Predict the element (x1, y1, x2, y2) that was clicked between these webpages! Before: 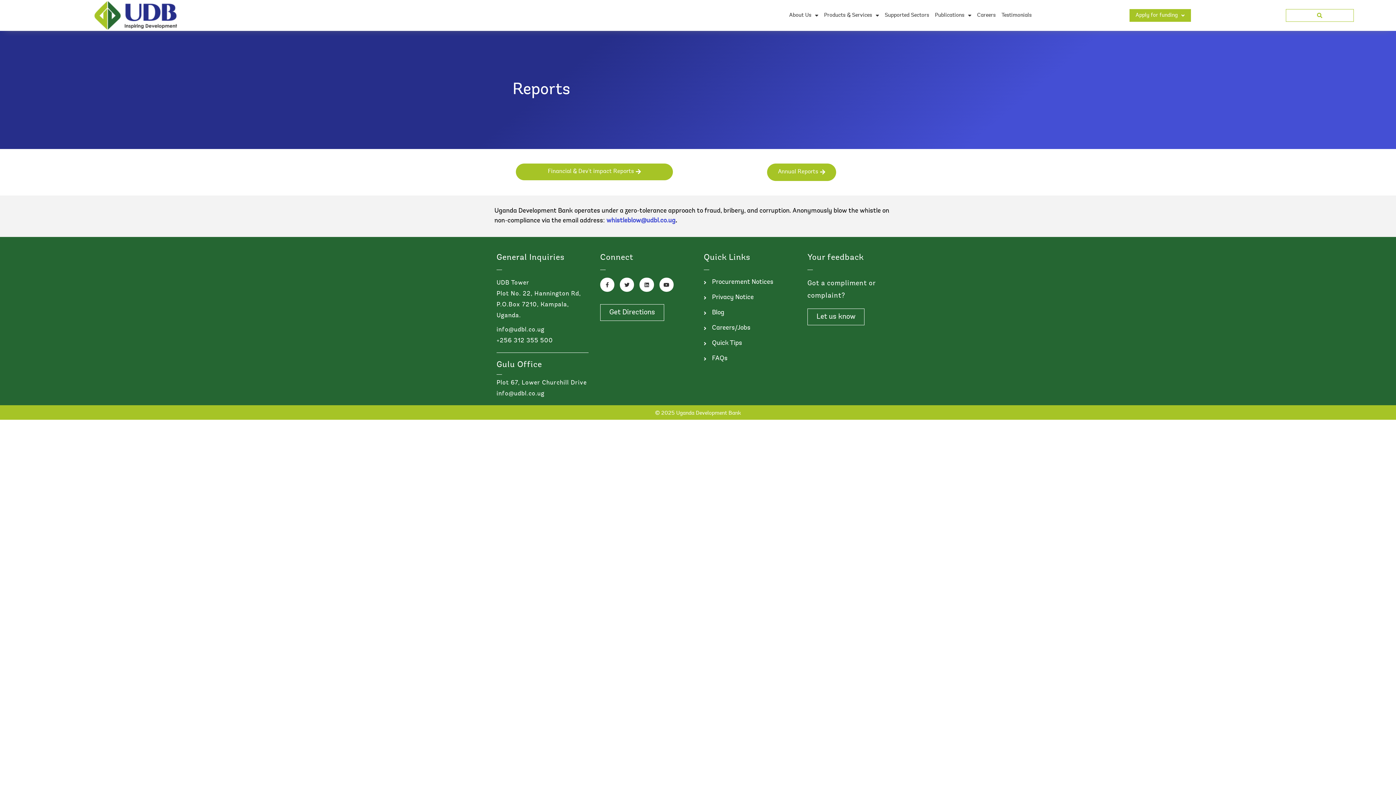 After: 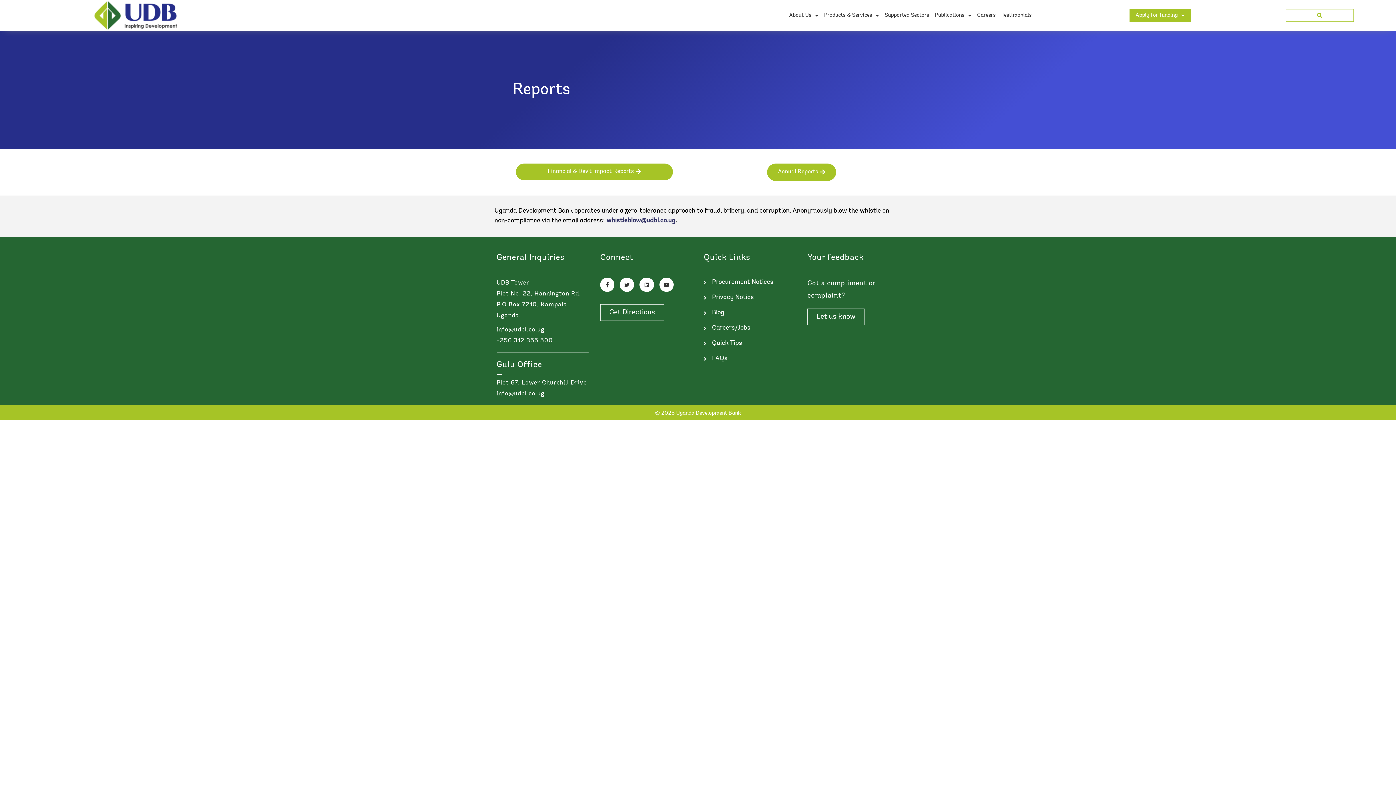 Action: bbox: (606, 217, 675, 224) label: whistleblow@udbl.co.ug